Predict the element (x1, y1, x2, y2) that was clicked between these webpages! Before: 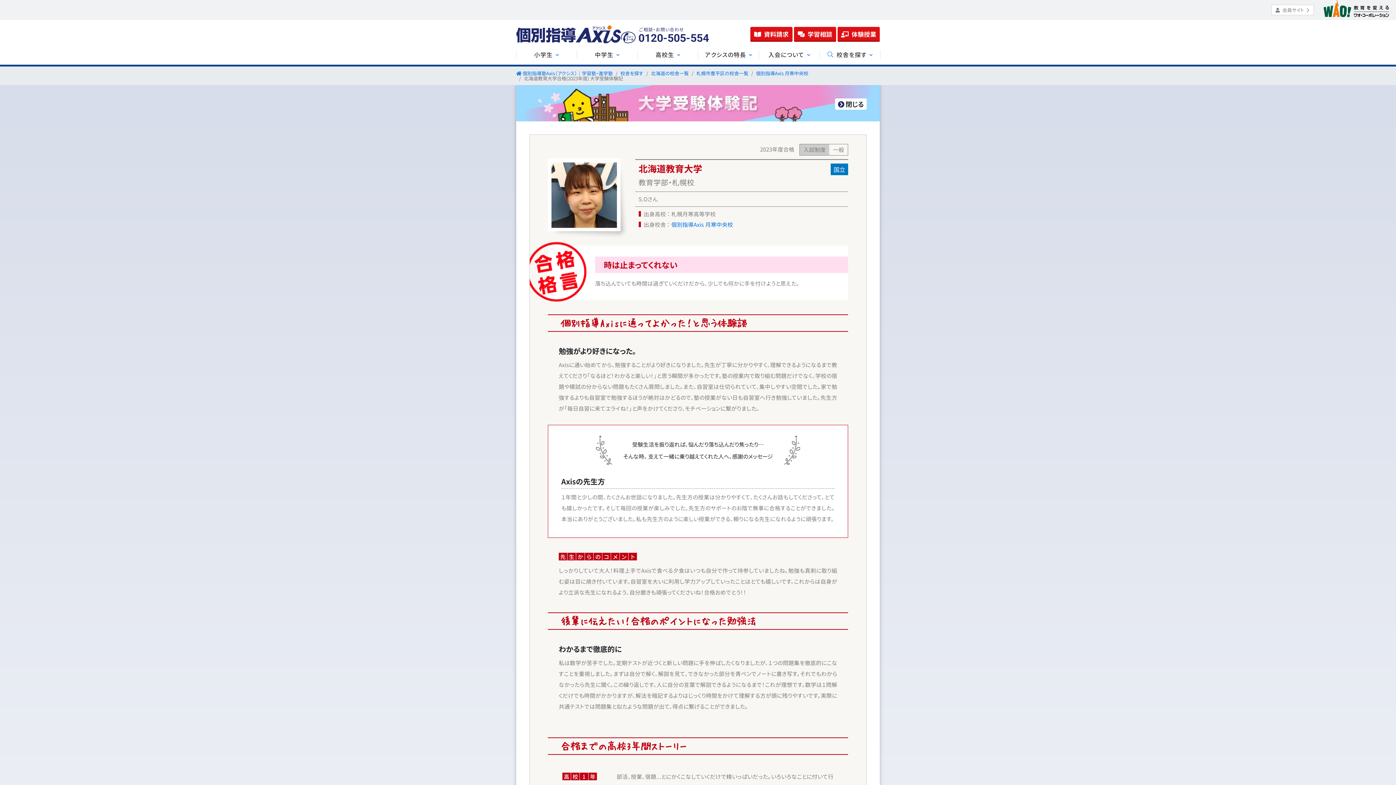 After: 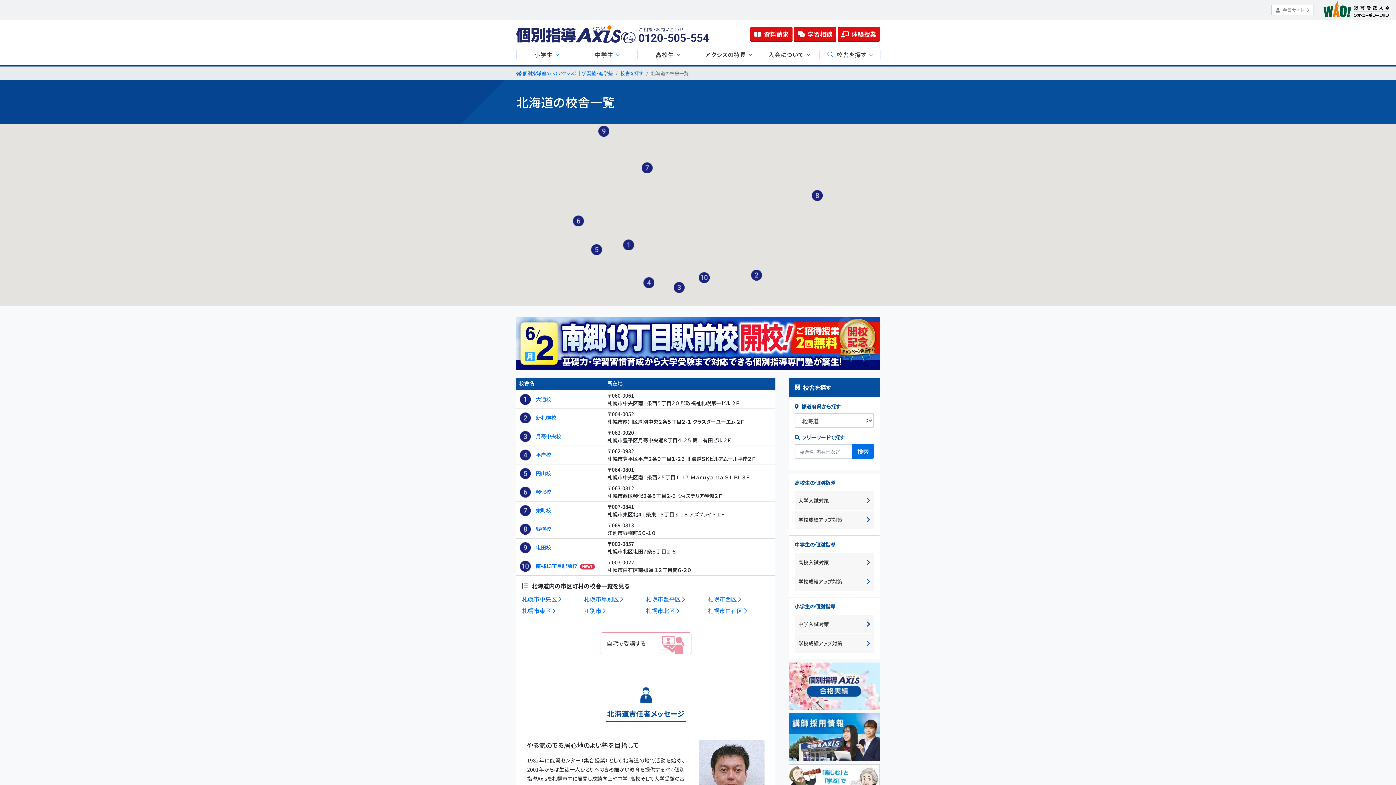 Action: label: 北海道の校舎一覧 bbox: (651, 69, 688, 76)